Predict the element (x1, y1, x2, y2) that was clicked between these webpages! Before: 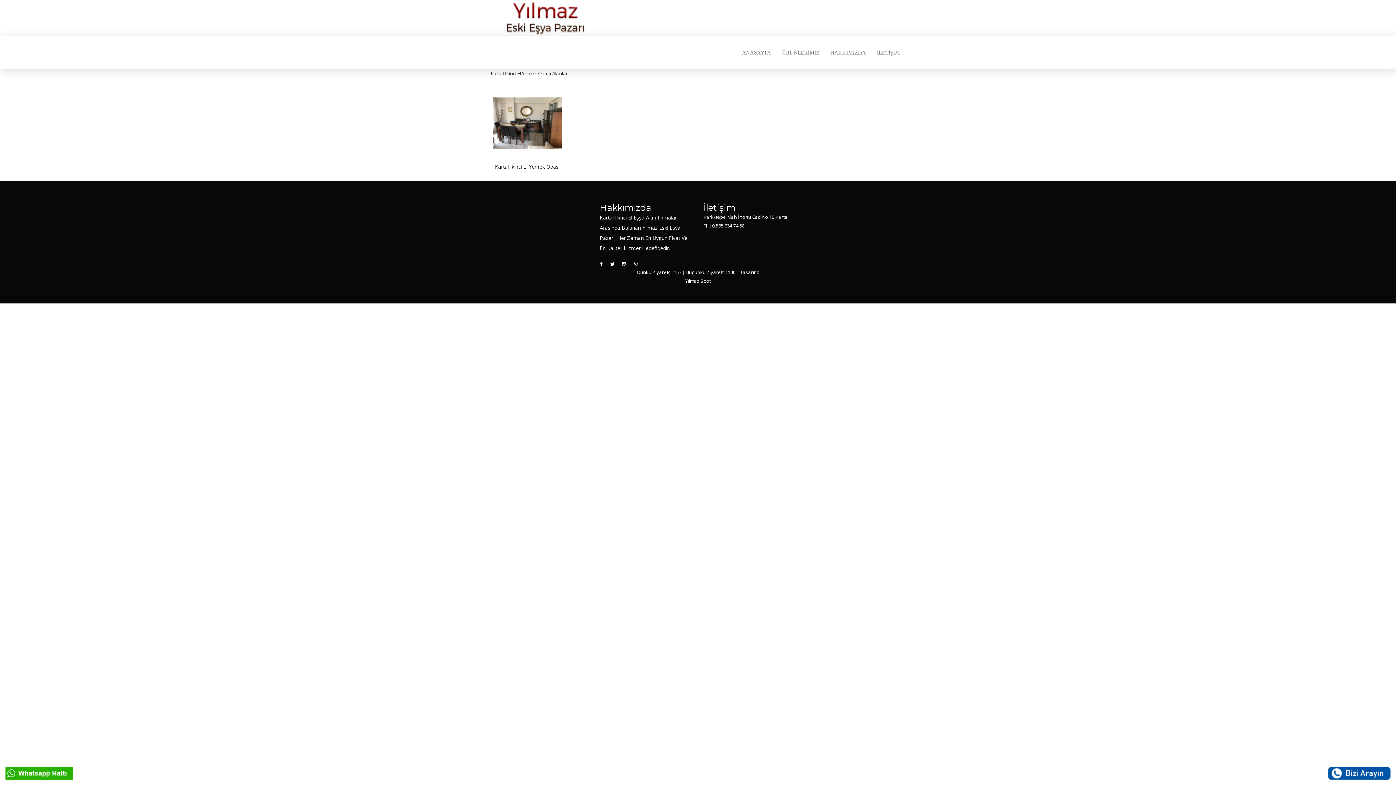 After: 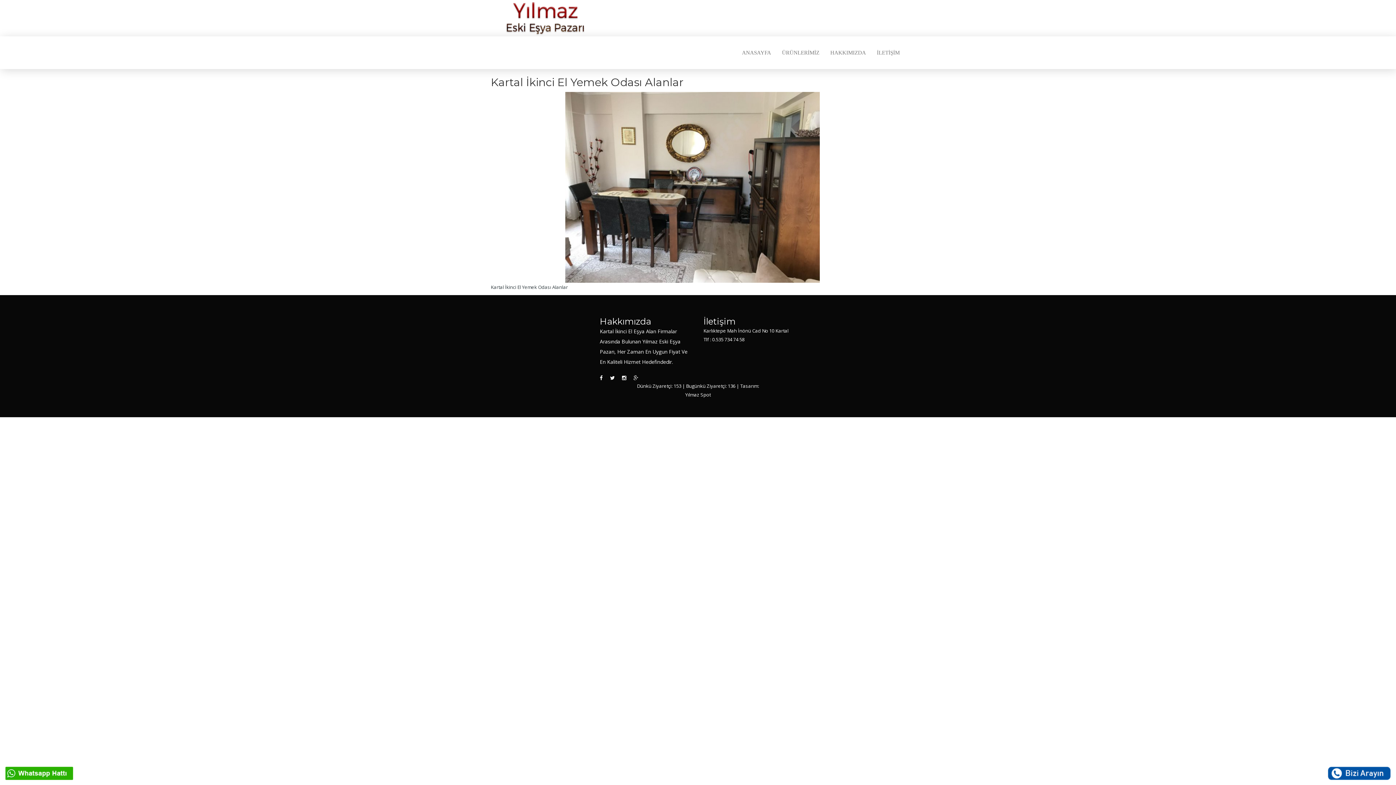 Action: bbox: (493, 119, 562, 126)